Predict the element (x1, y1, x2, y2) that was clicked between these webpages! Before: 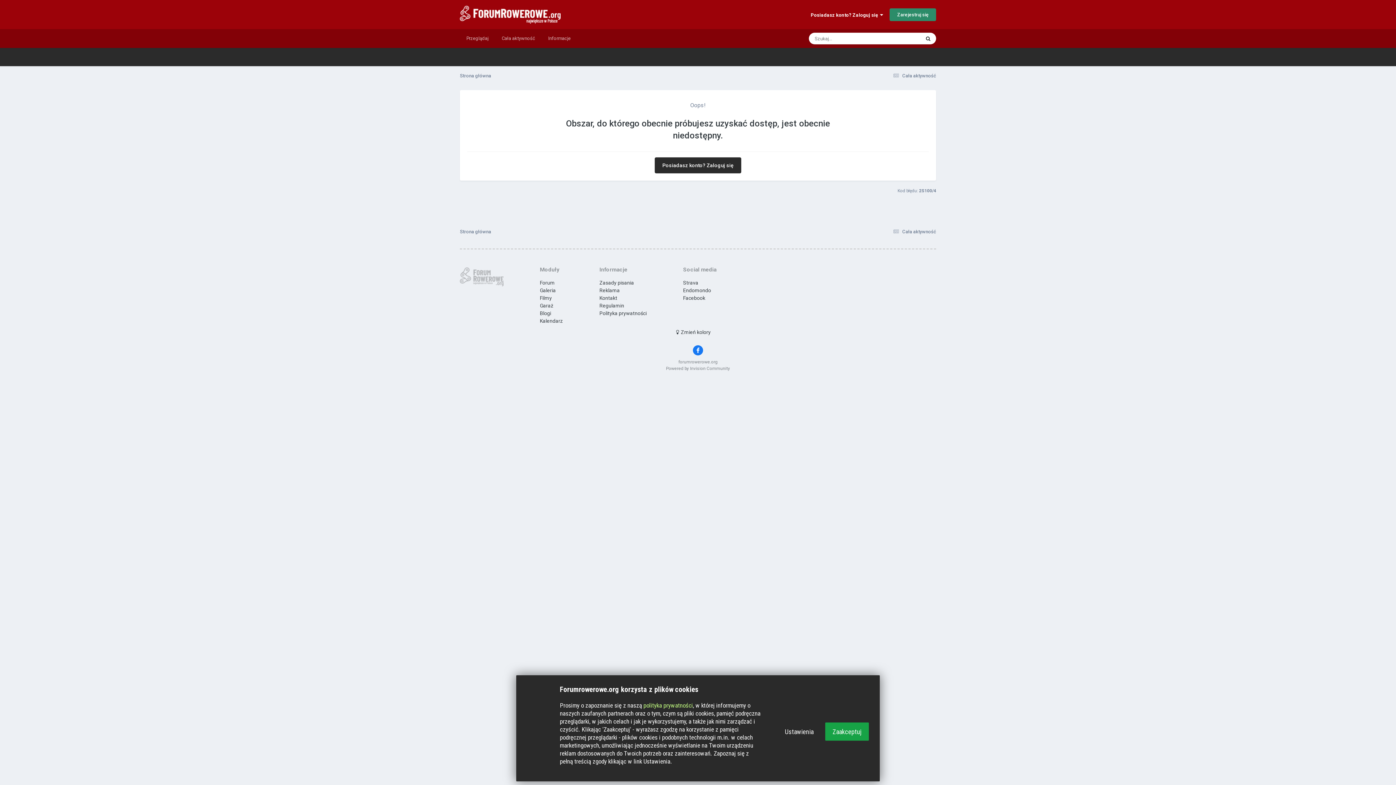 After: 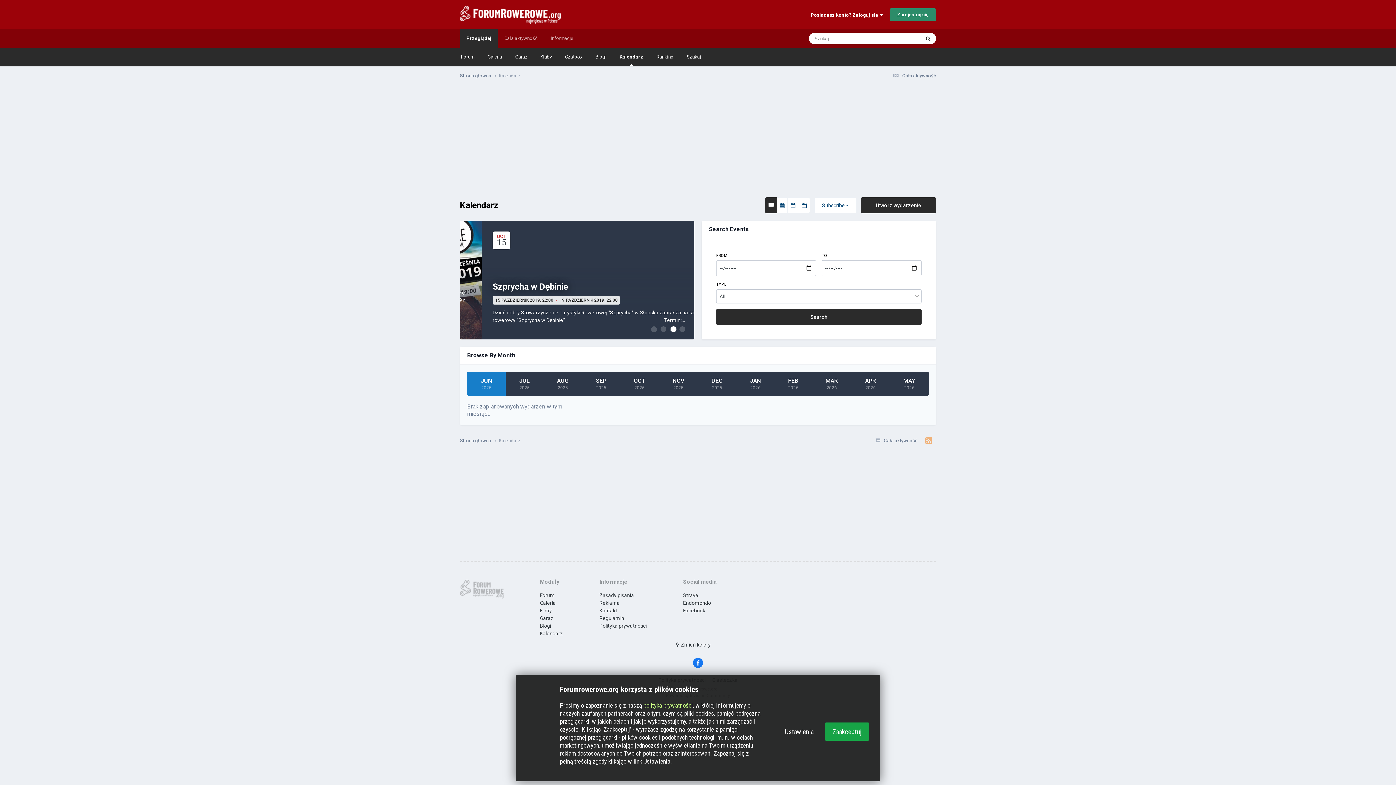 Action: label: Kalendarz bbox: (540, 318, 563, 323)